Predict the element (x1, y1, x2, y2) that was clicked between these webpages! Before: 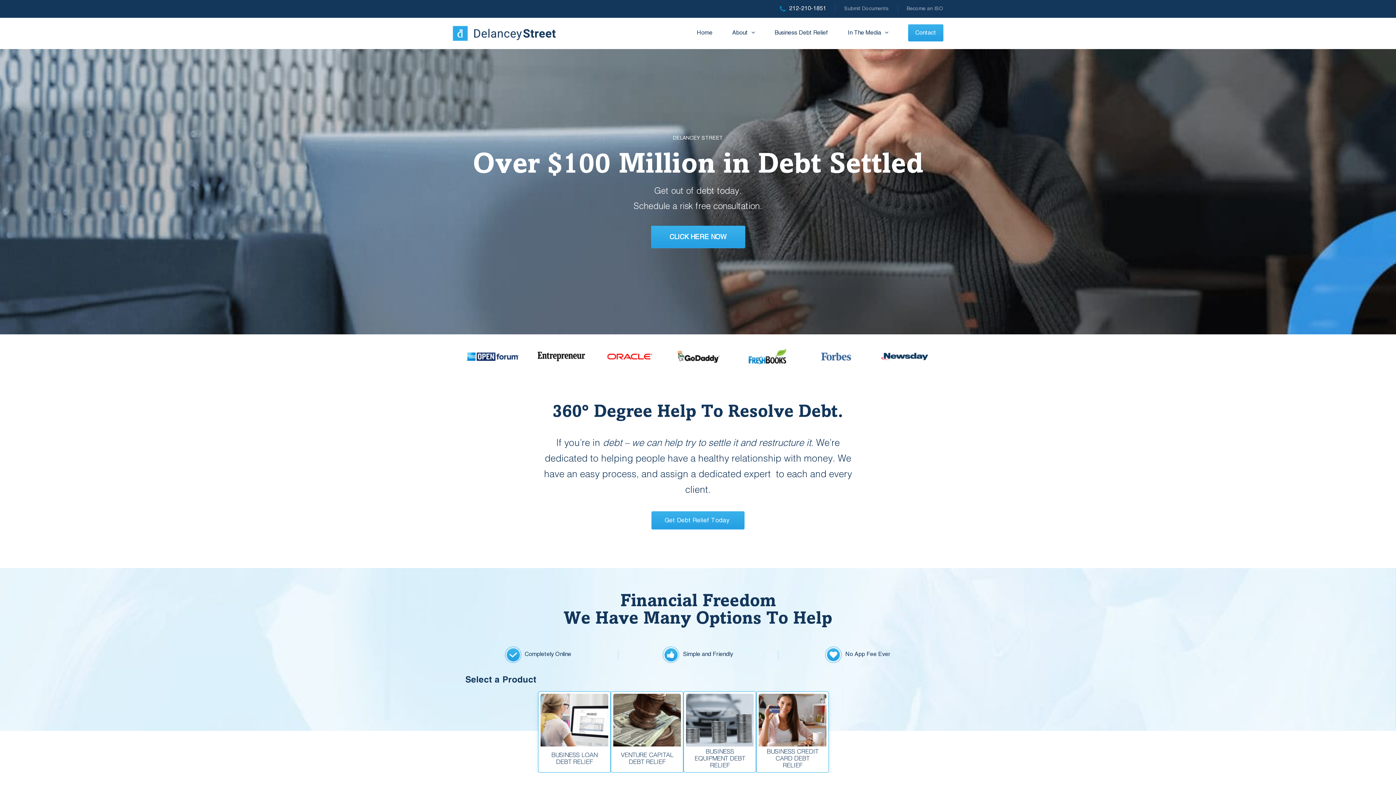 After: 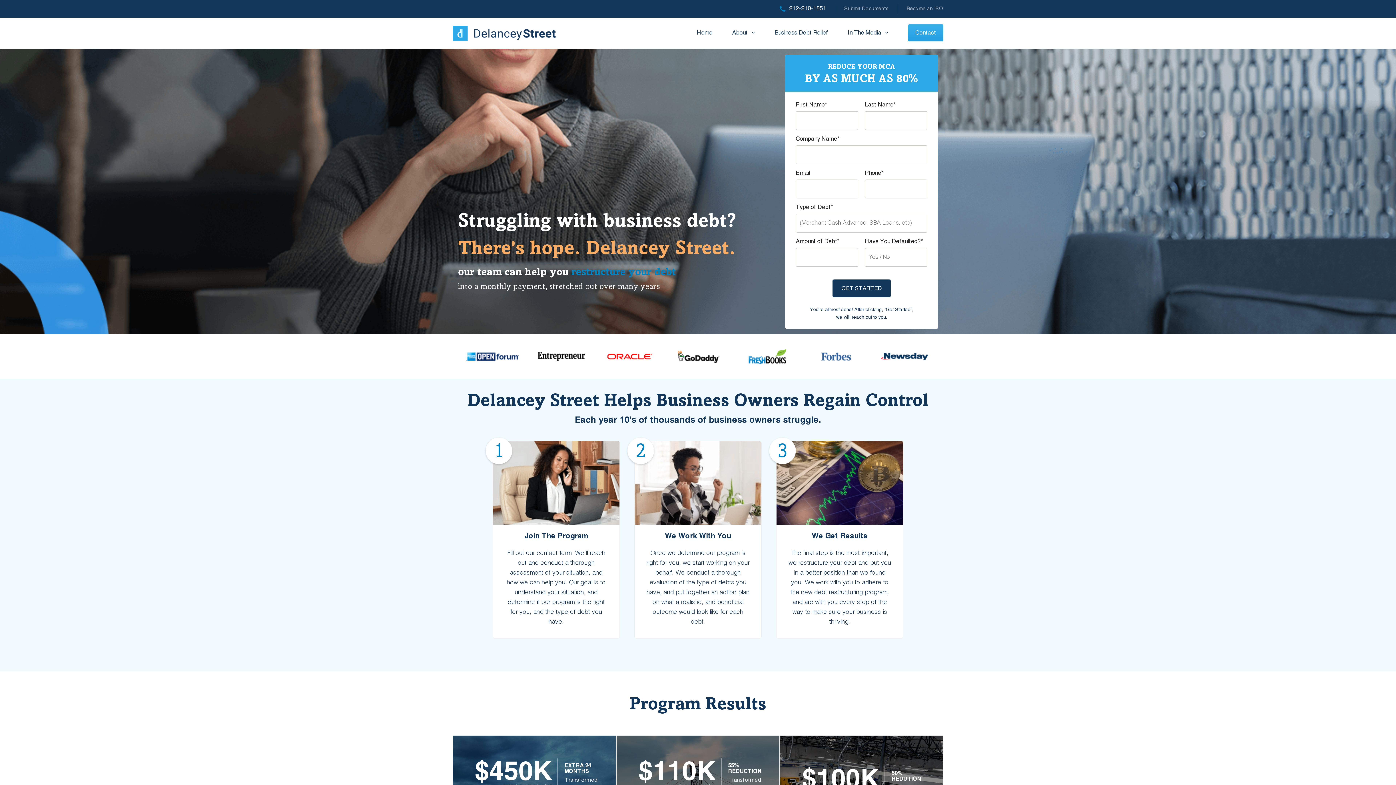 Action: bbox: (774, 30, 828, 36) label: Business Debt Relief